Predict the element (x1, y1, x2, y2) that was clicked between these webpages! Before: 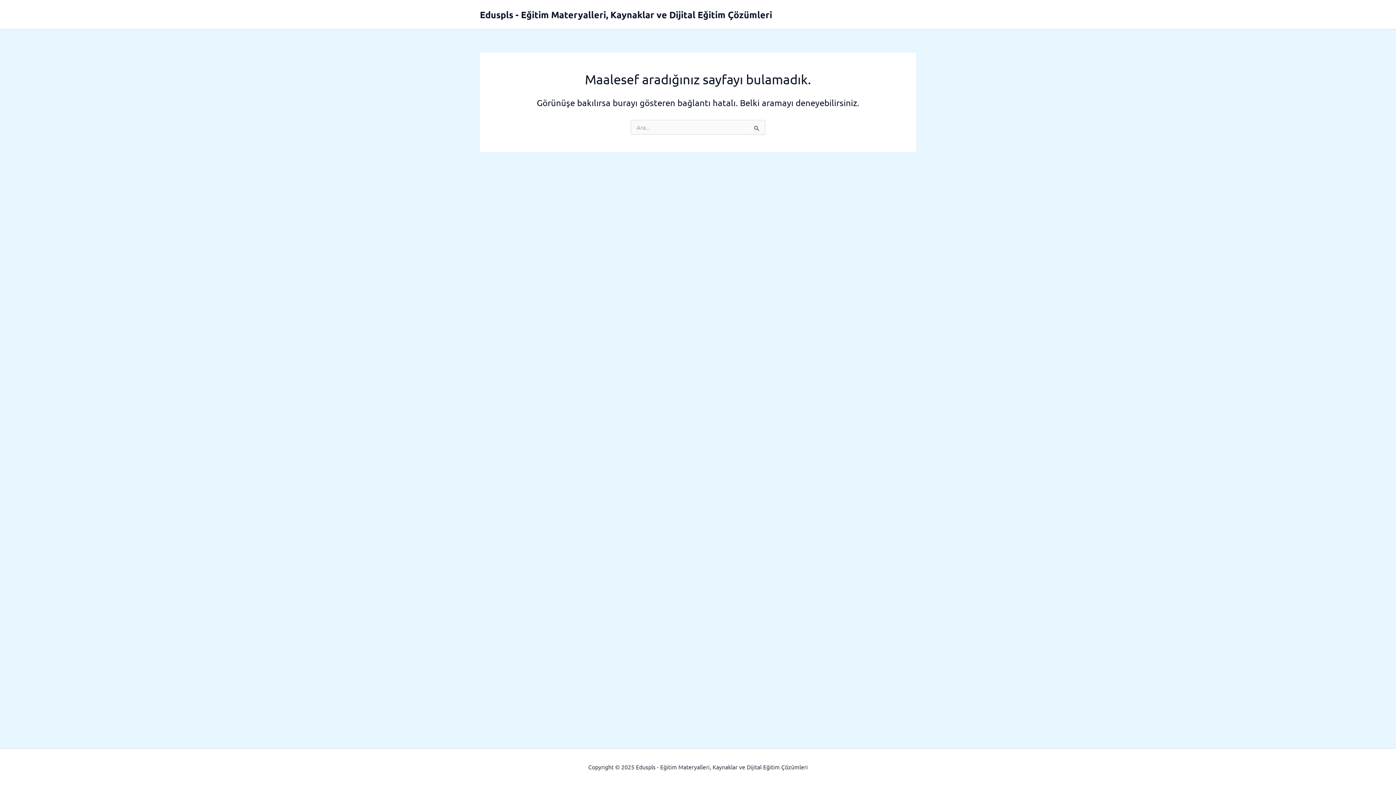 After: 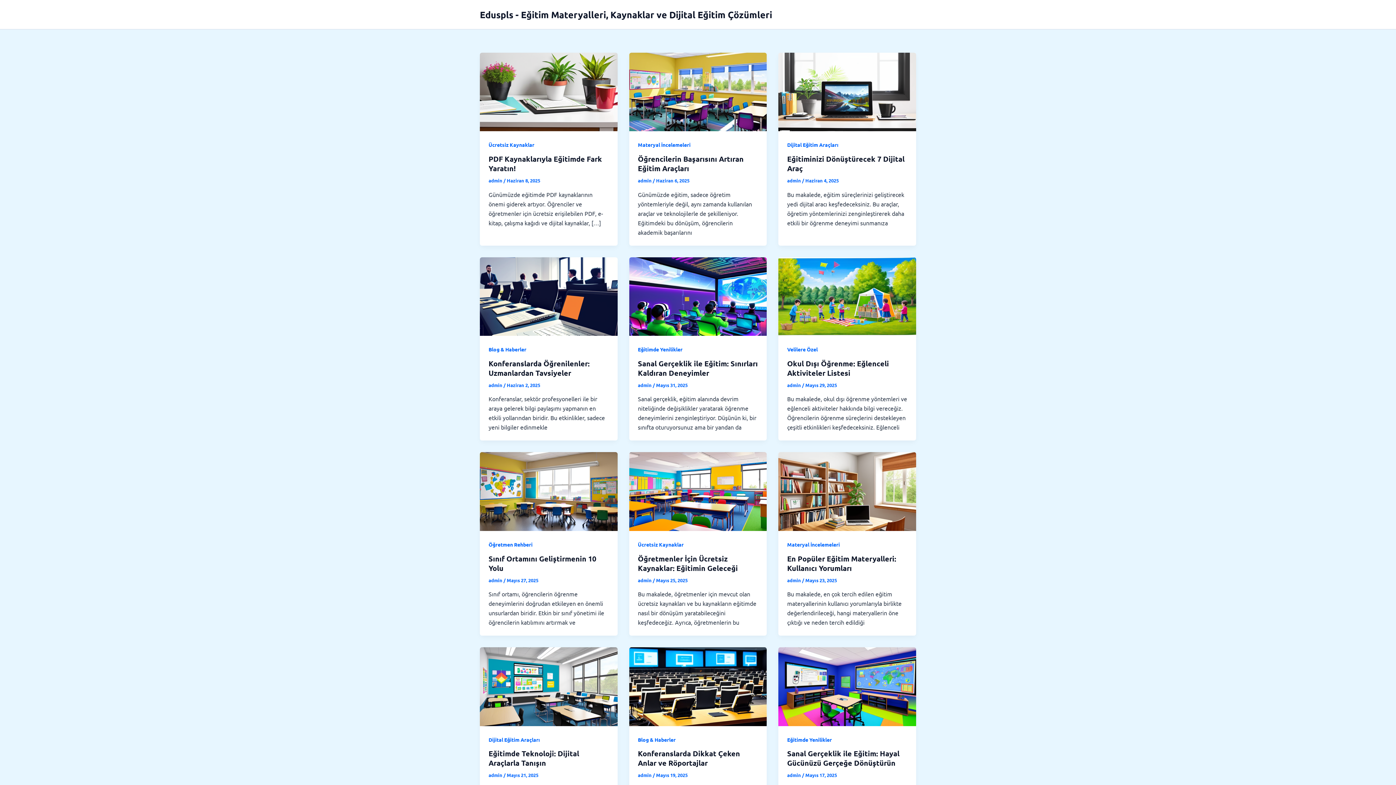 Action: label: Eduspls - Eğitim Materyalleri, Kaynaklar ve Dijital Eğitim Çözümleri bbox: (480, 8, 772, 20)